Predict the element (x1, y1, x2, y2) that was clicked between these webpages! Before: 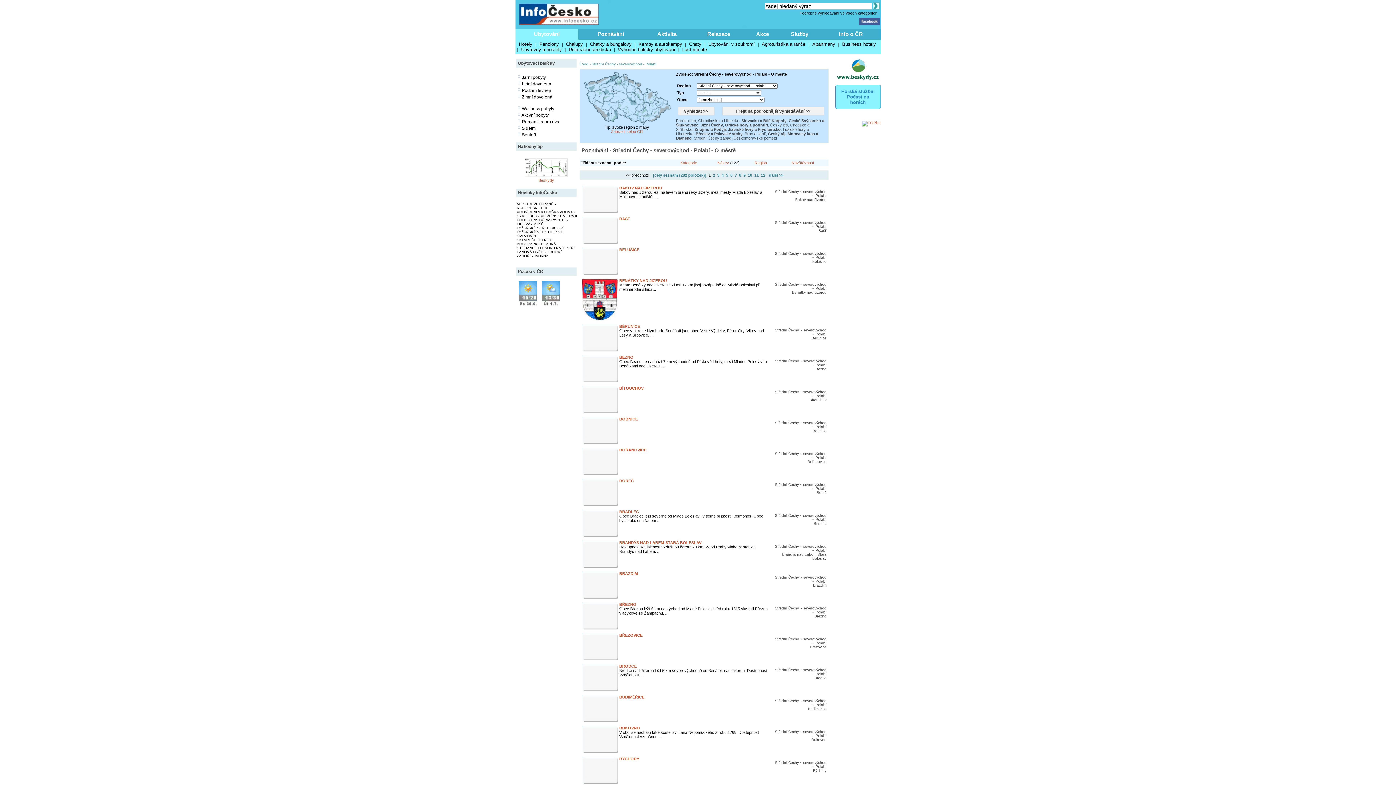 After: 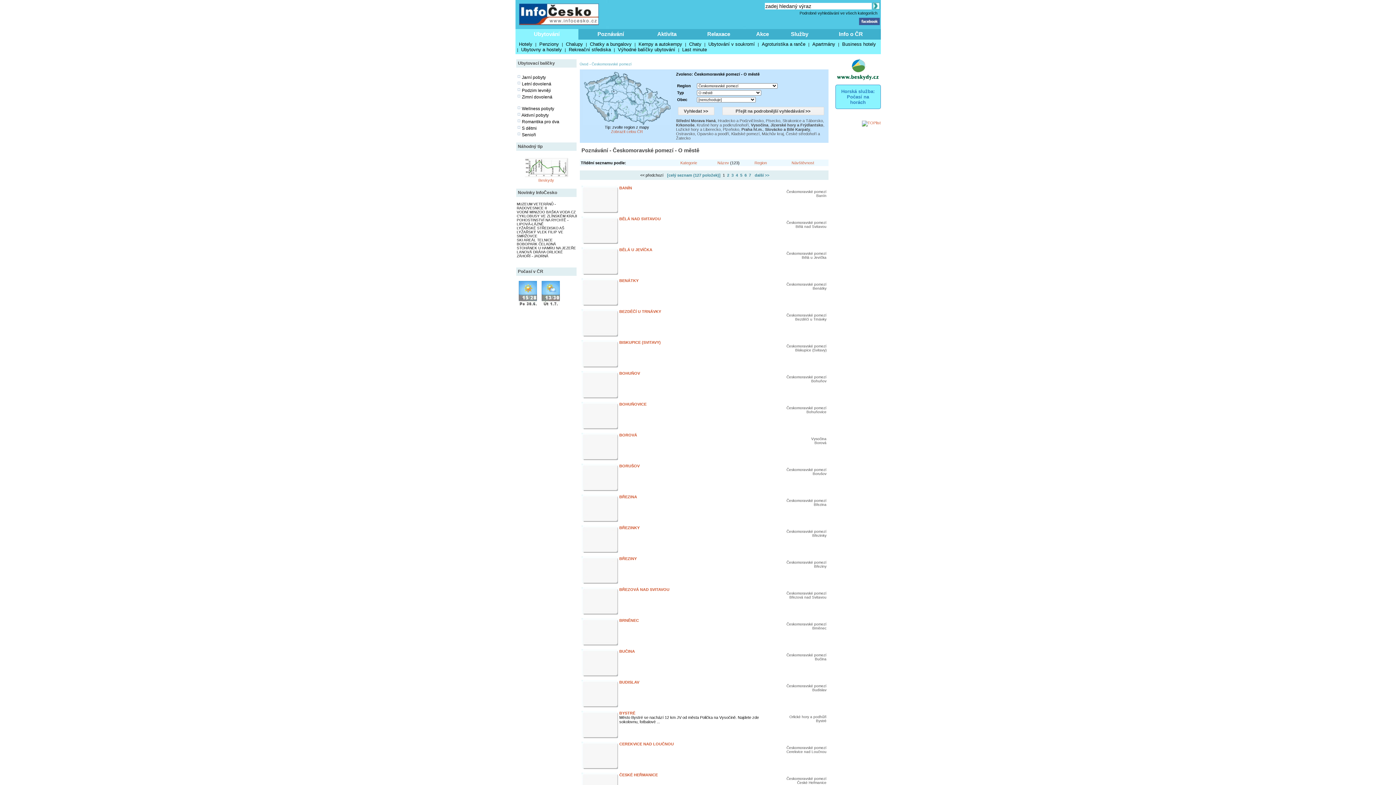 Action: bbox: (733, 136, 777, 140) label: Českomoravské pomezí